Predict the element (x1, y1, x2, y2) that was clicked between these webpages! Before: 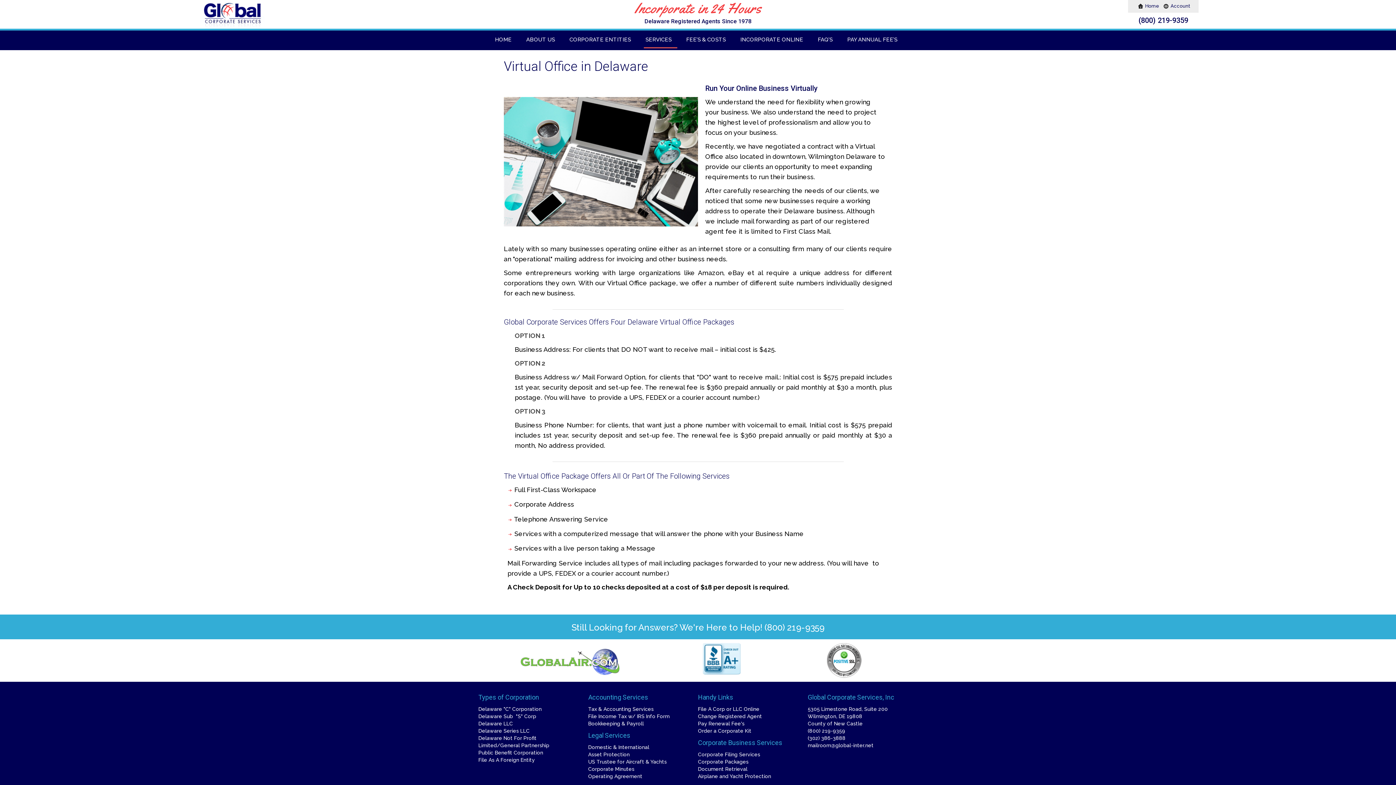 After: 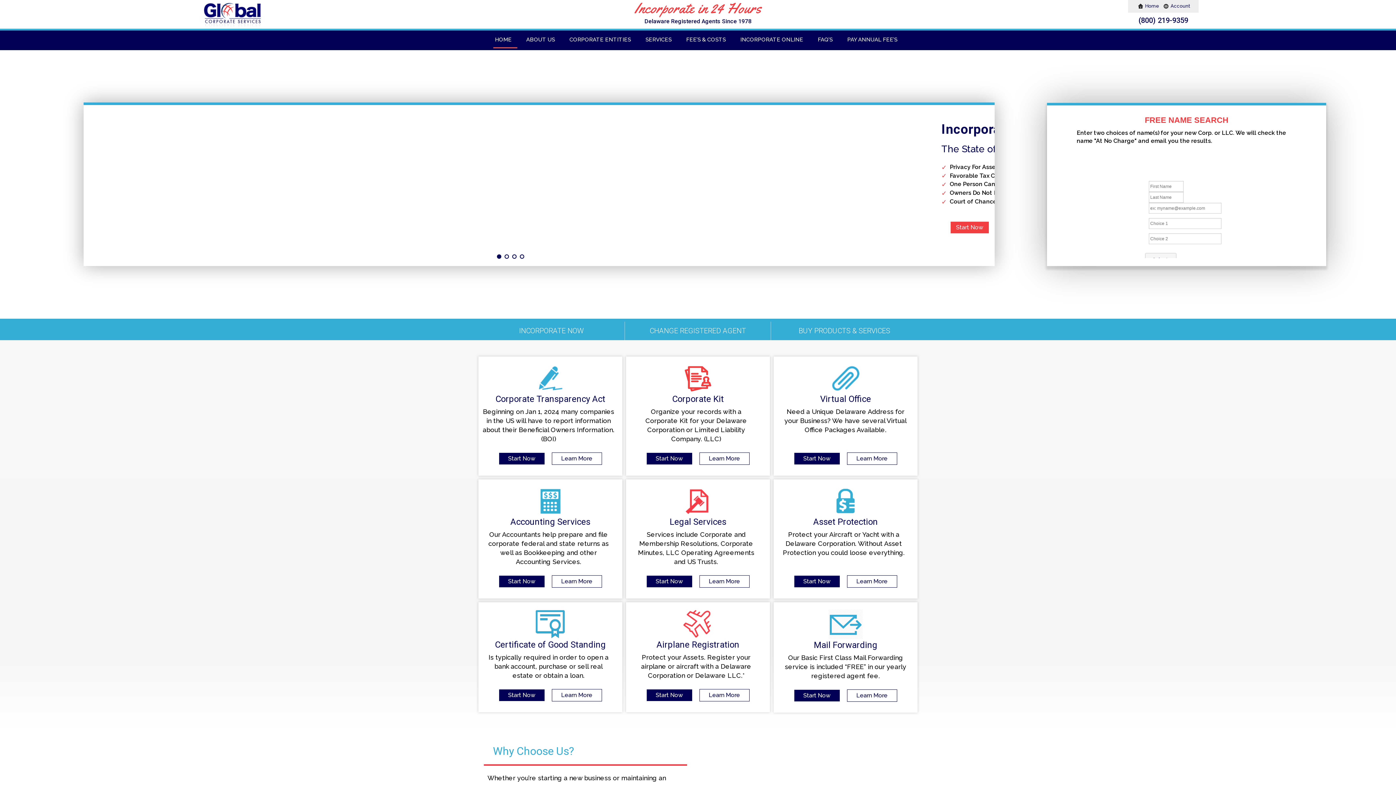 Action: bbox: (493, 32, 517, 47) label: HOME